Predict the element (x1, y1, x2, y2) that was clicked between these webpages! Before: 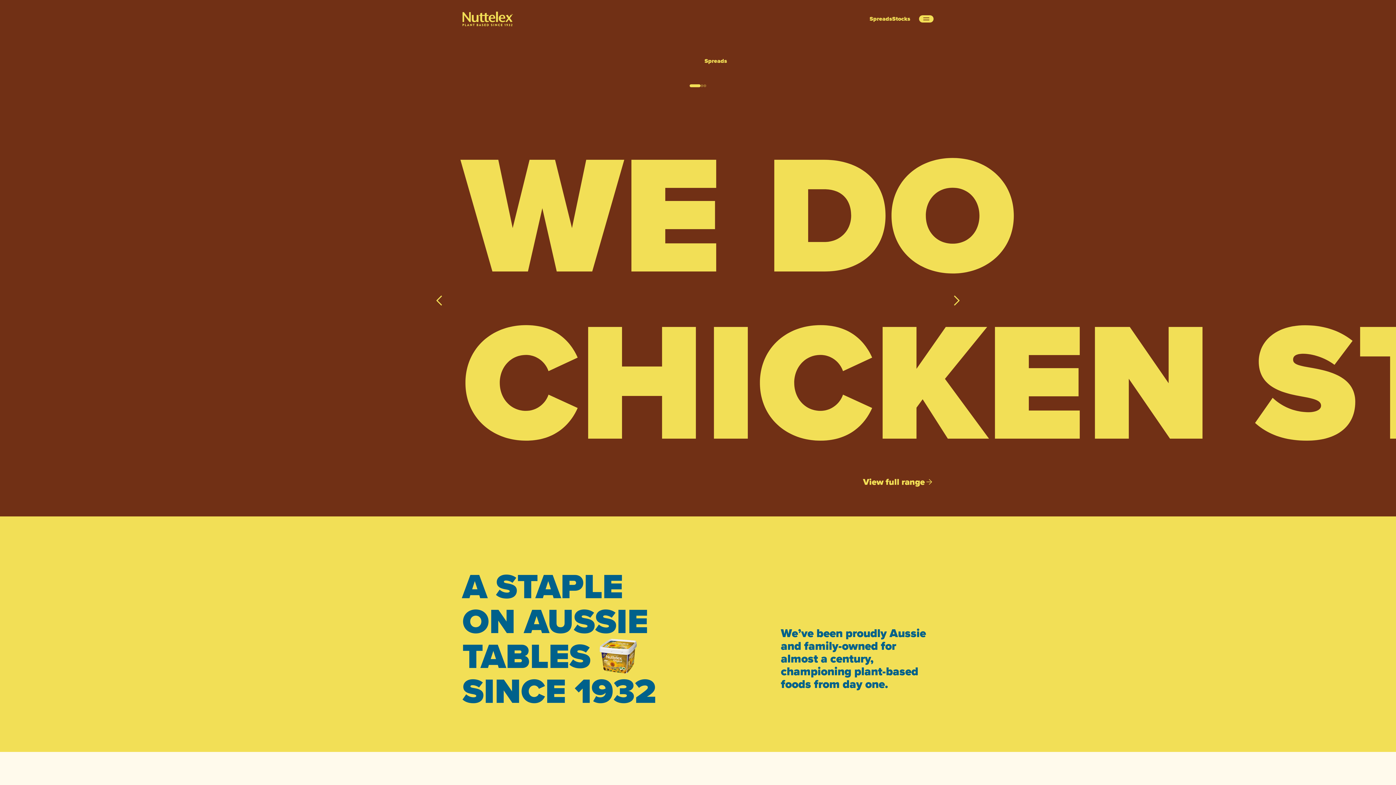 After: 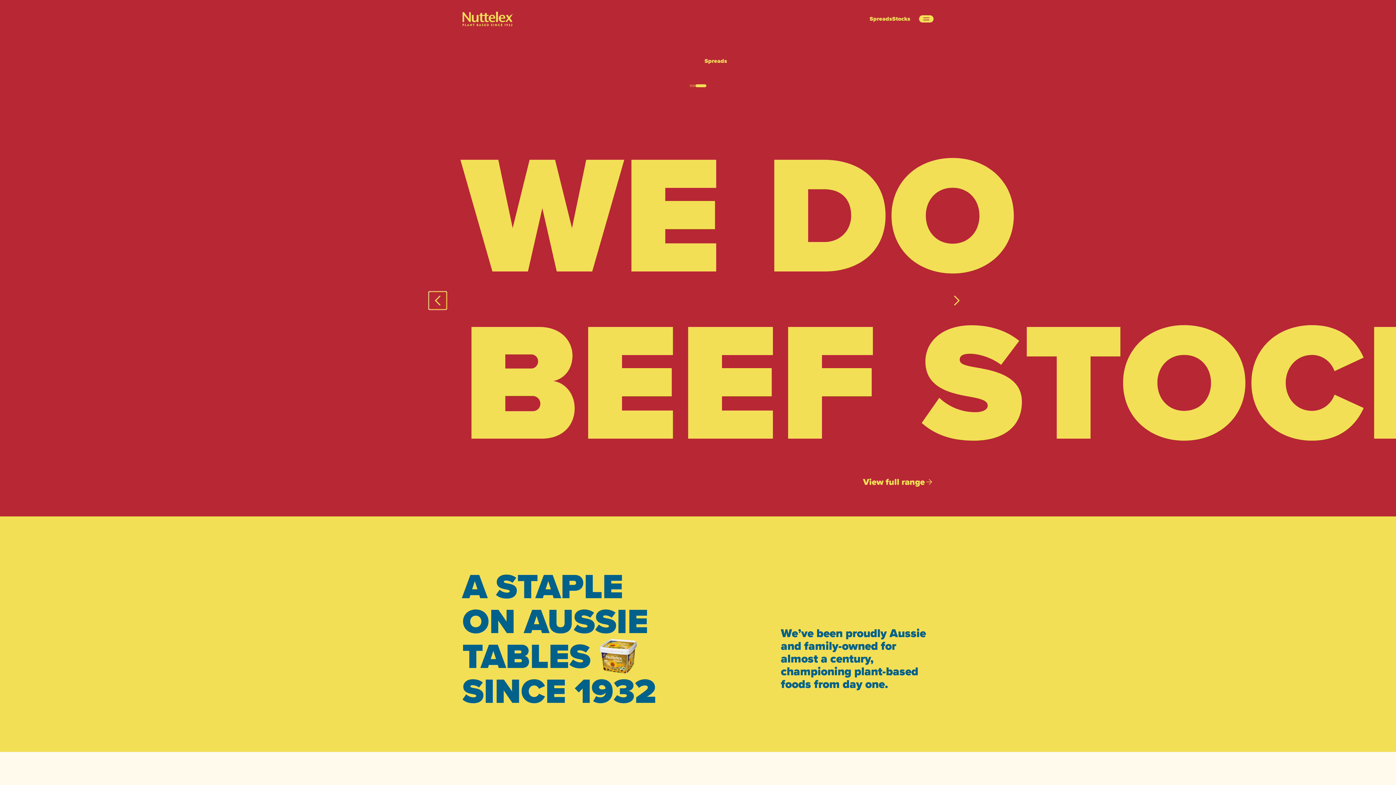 Action: bbox: (430, 291, 448, 309) label: Previous slide